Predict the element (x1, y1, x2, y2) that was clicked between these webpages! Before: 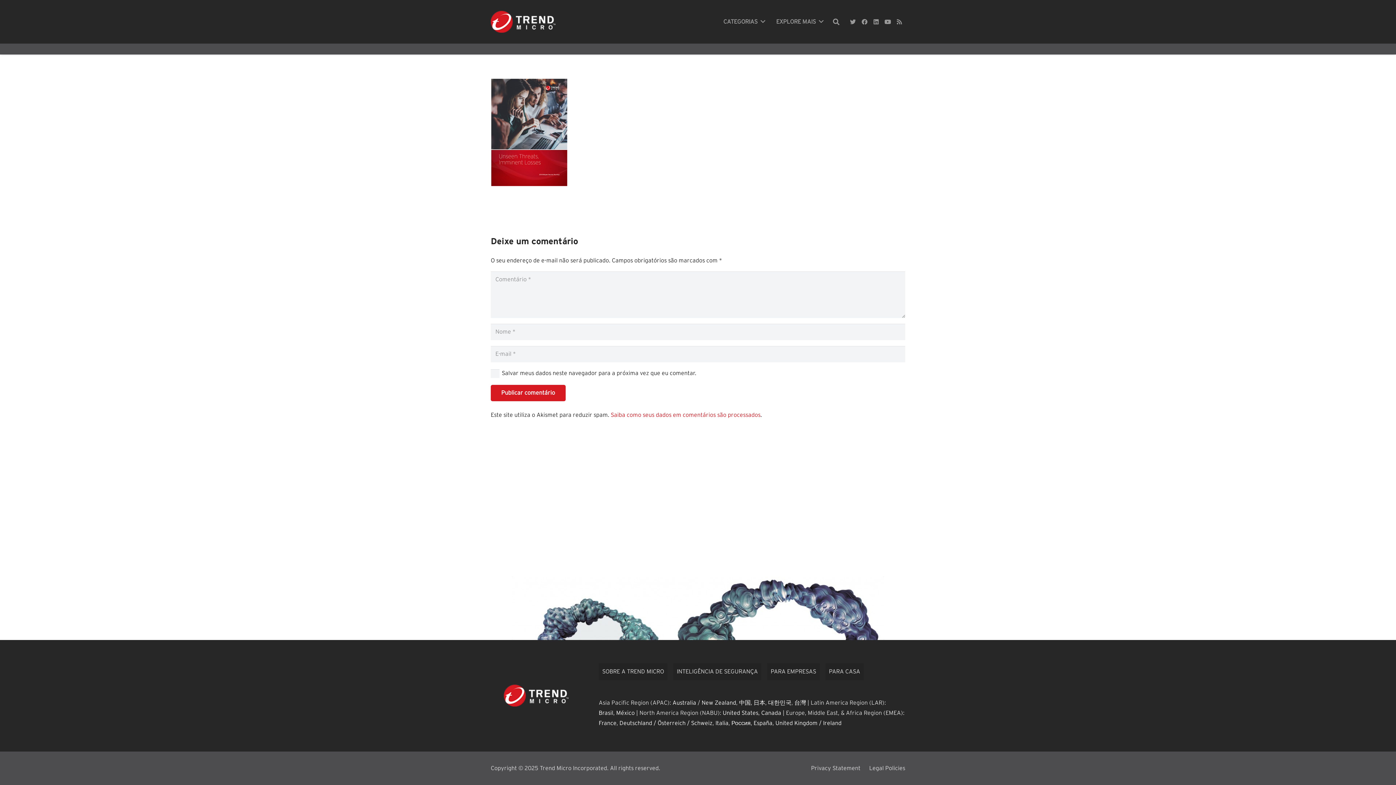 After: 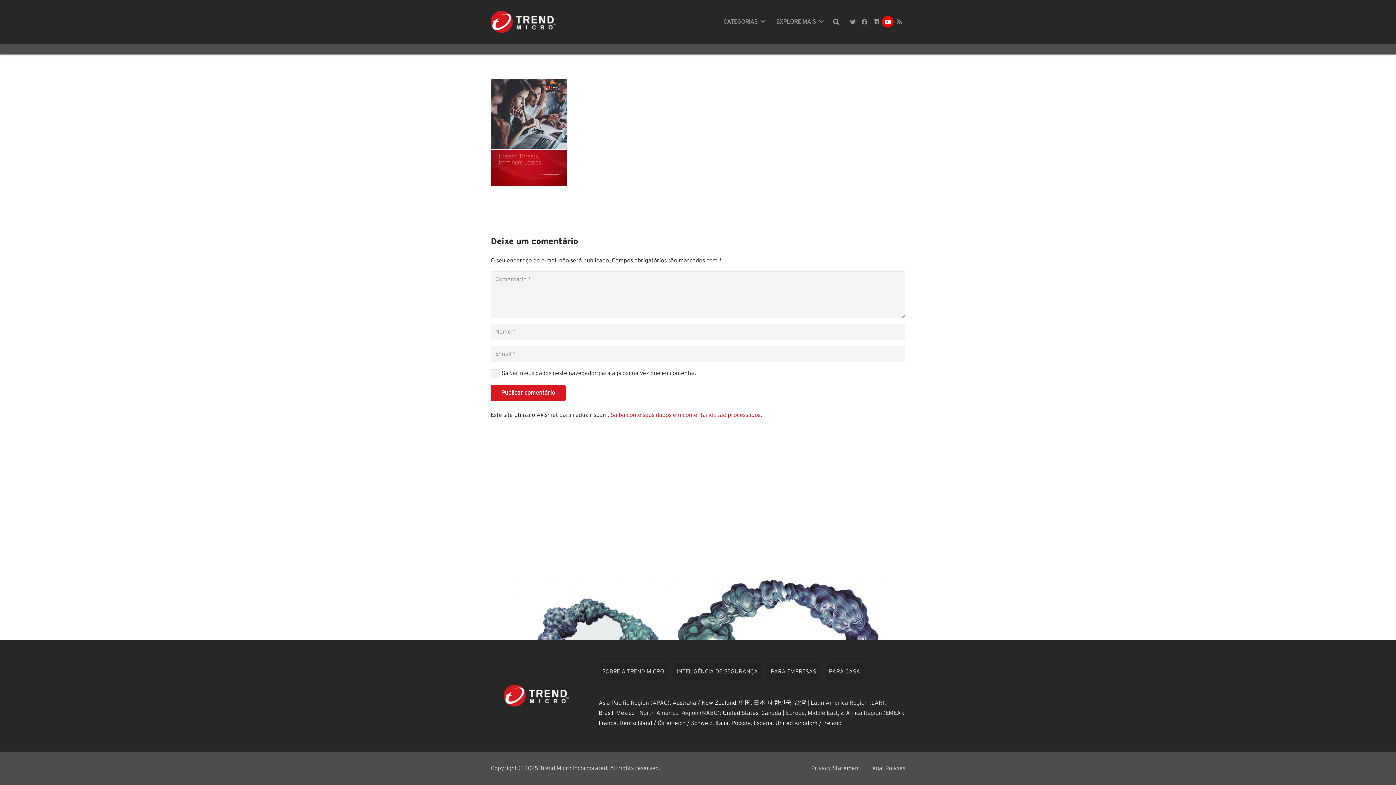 Action: label: YouTube bbox: (882, 16, 893, 27)